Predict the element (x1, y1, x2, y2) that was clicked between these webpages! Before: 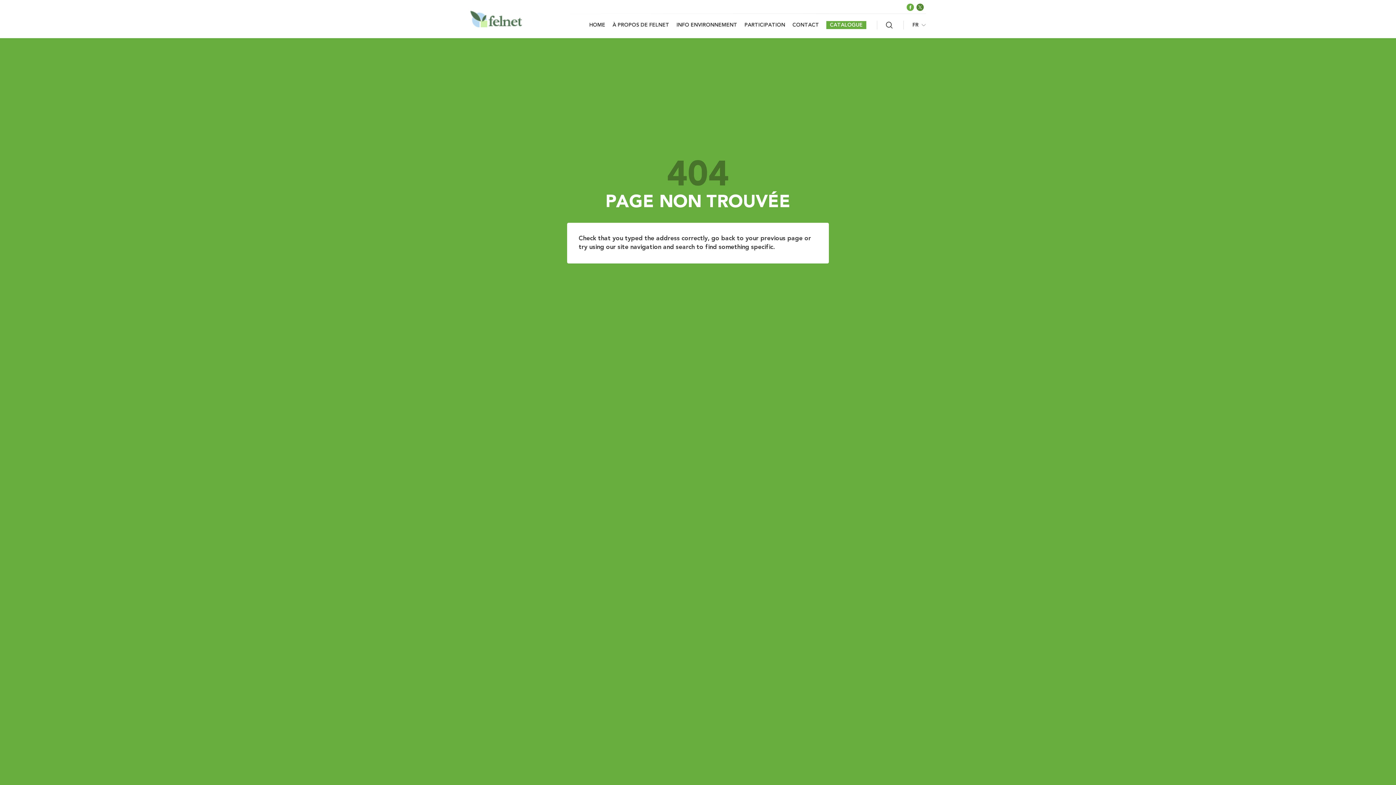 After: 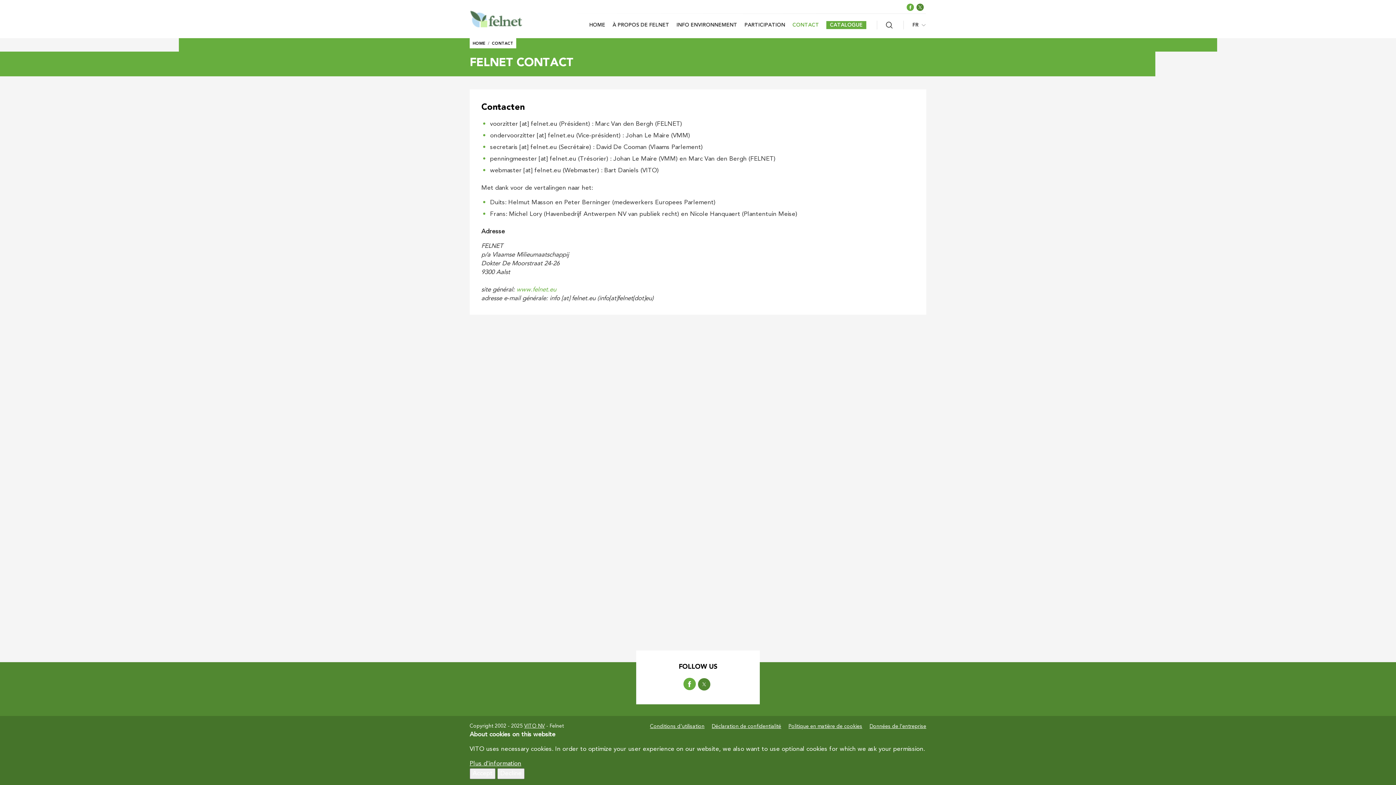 Action: bbox: (792, 22, 819, 27) label: CONTACT